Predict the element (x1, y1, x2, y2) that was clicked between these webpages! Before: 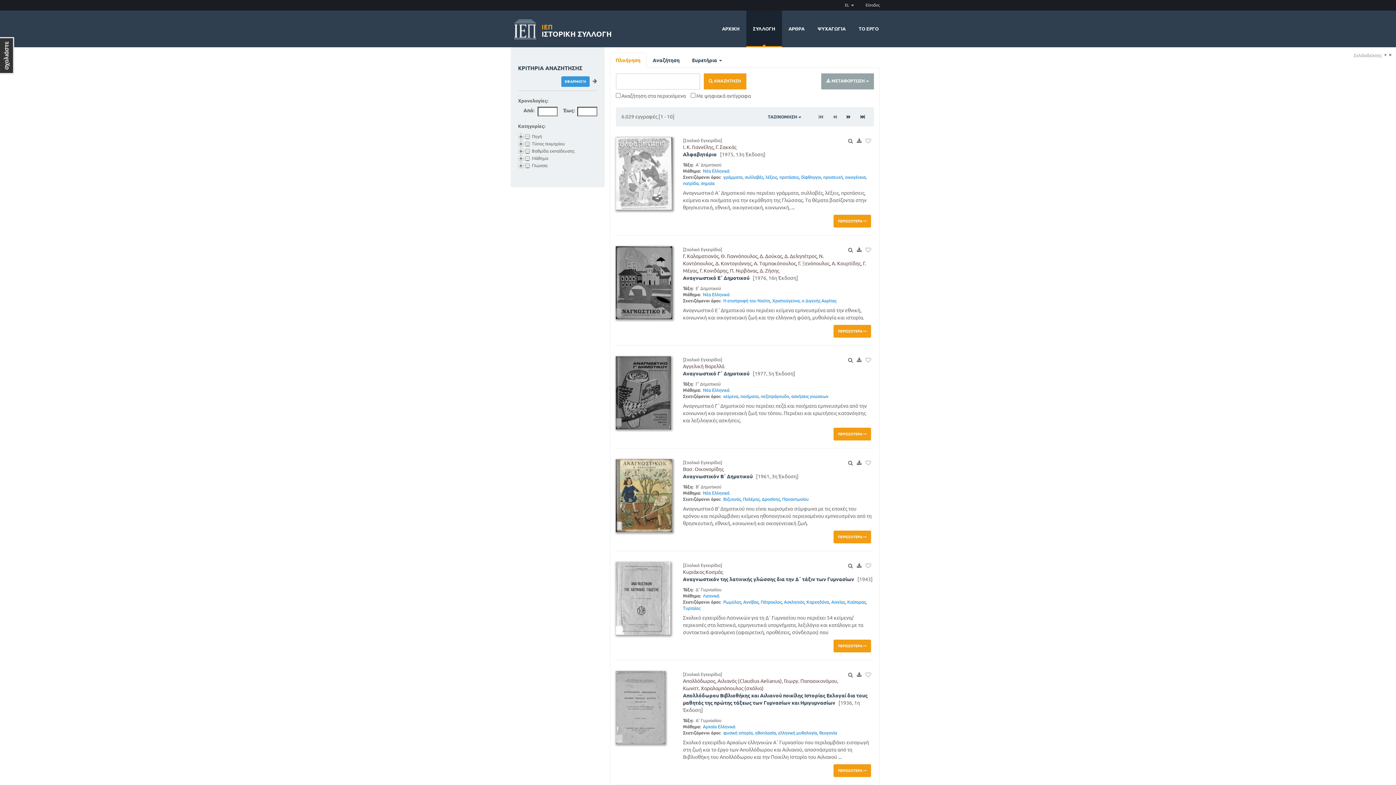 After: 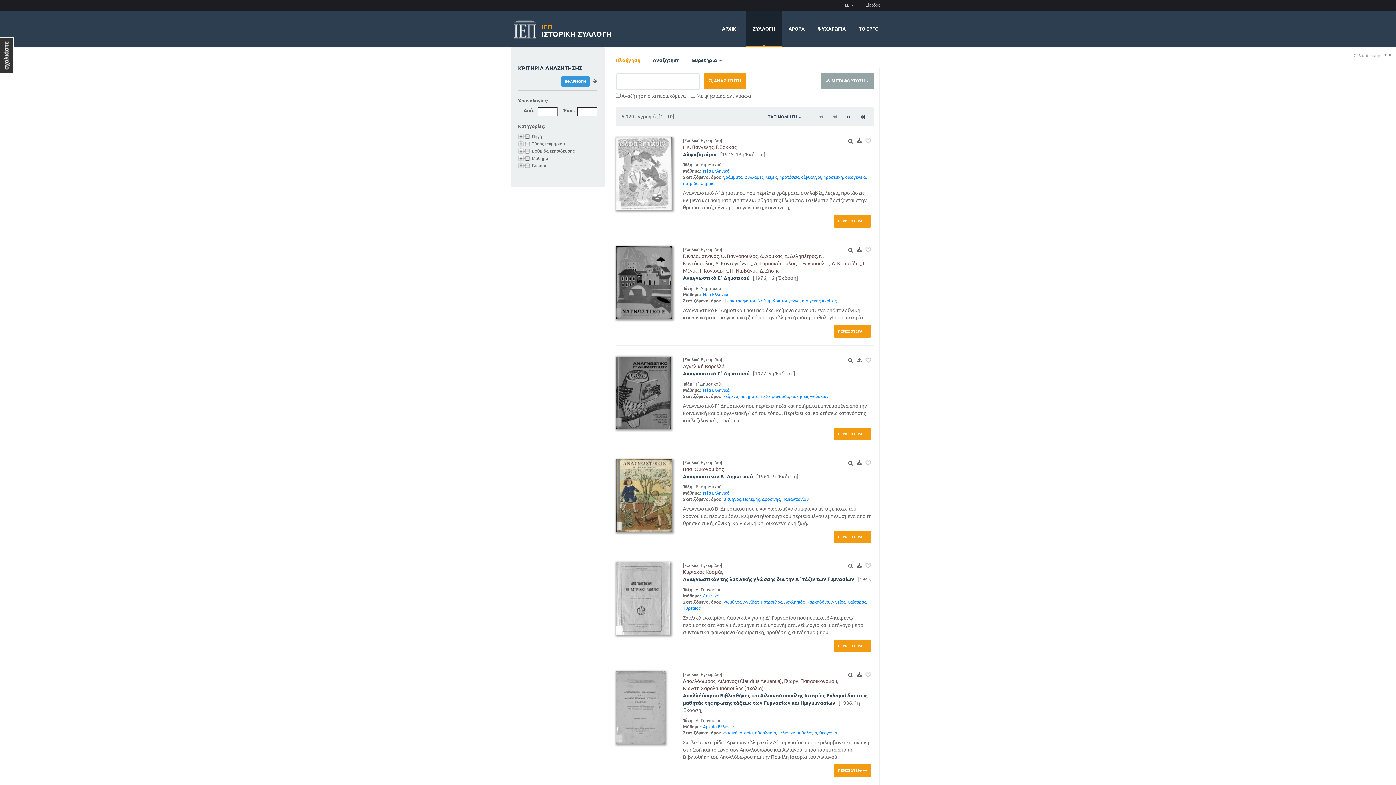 Action: label: προσευχή bbox: (823, 174, 843, 179)